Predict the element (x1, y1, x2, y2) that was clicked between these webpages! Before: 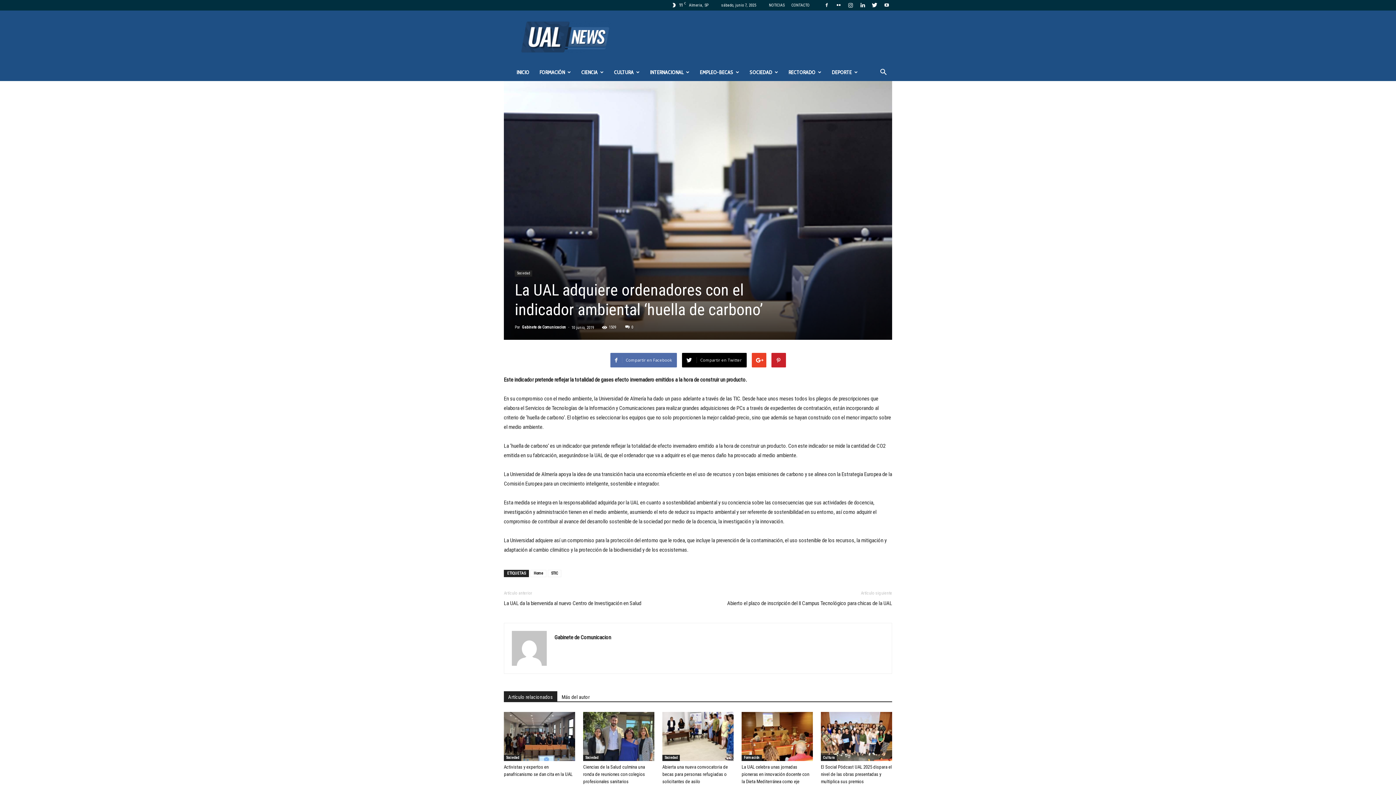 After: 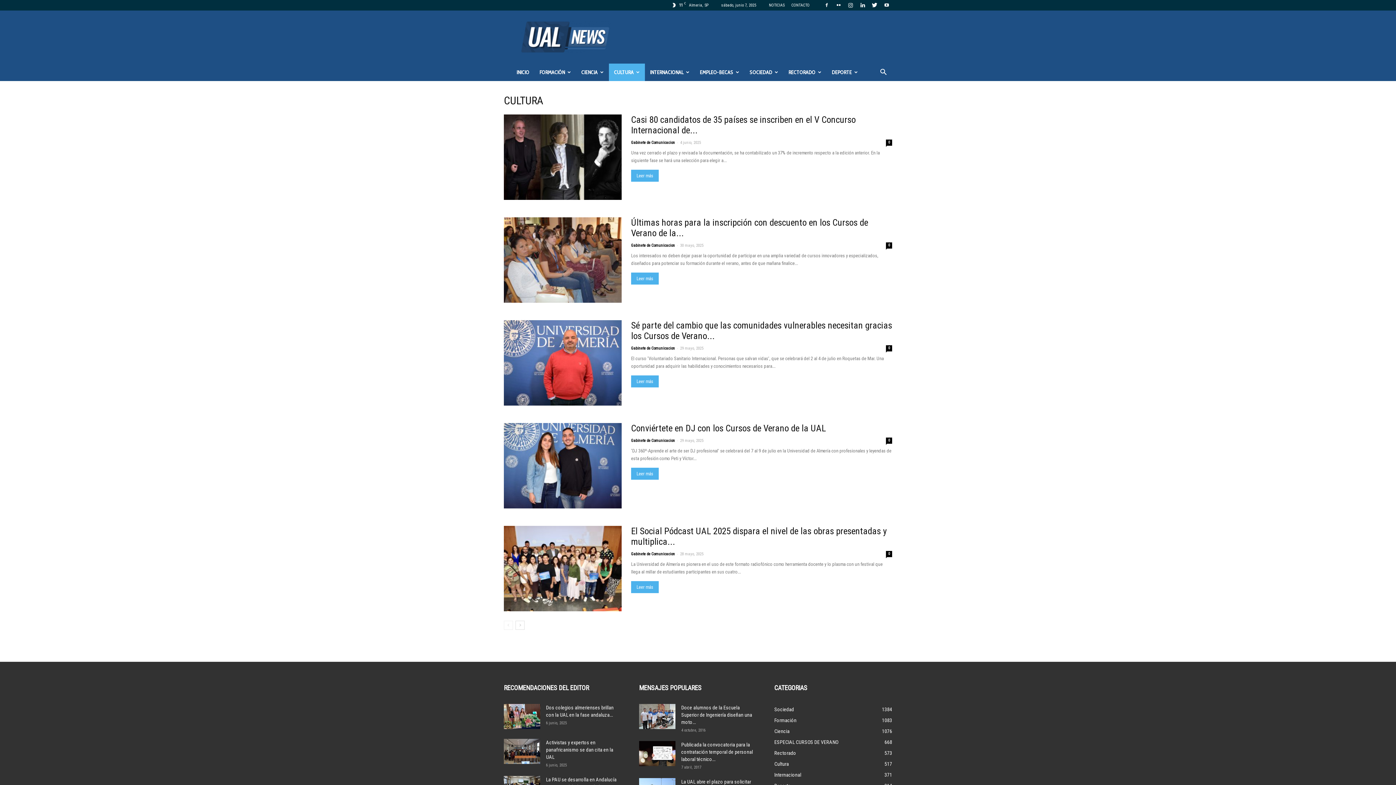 Action: label: CULTURA bbox: (609, 63, 645, 81)